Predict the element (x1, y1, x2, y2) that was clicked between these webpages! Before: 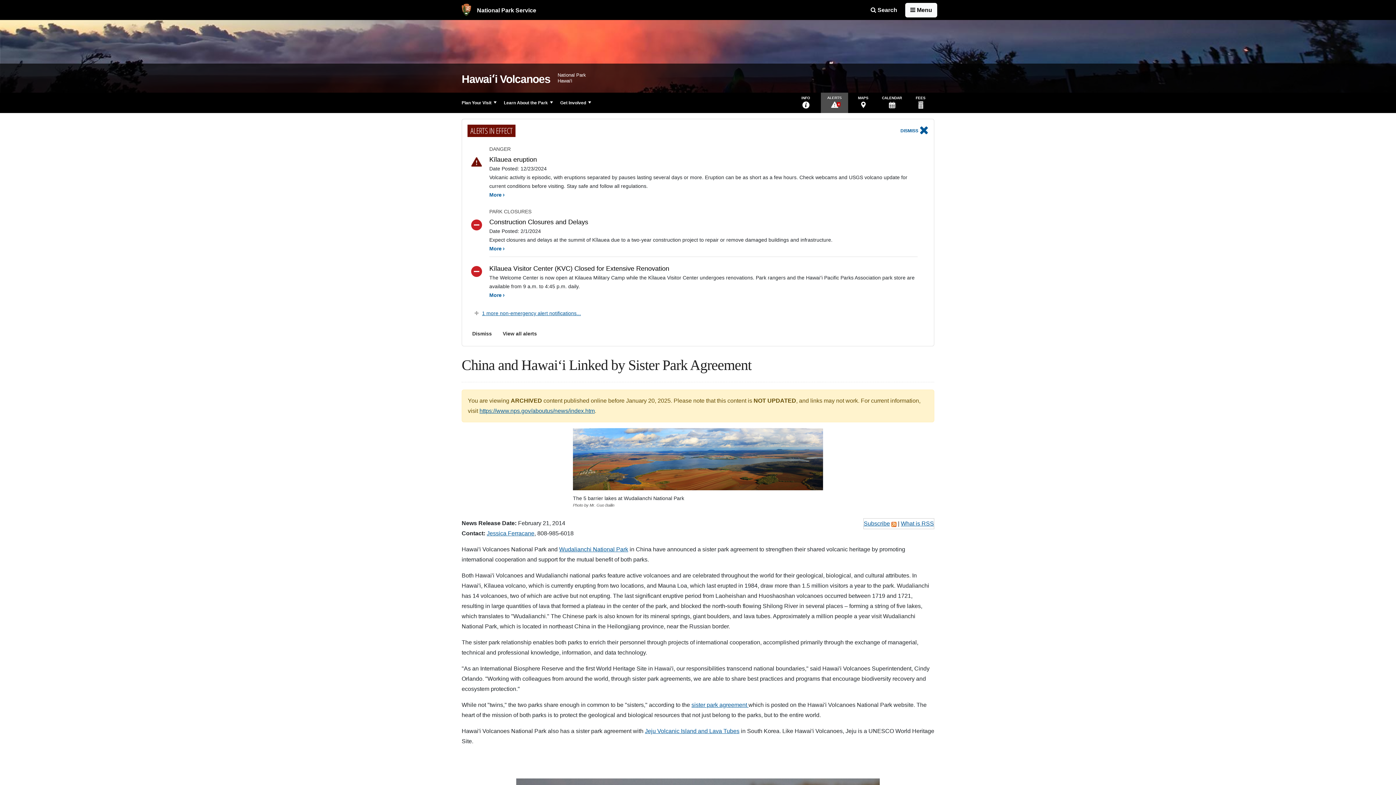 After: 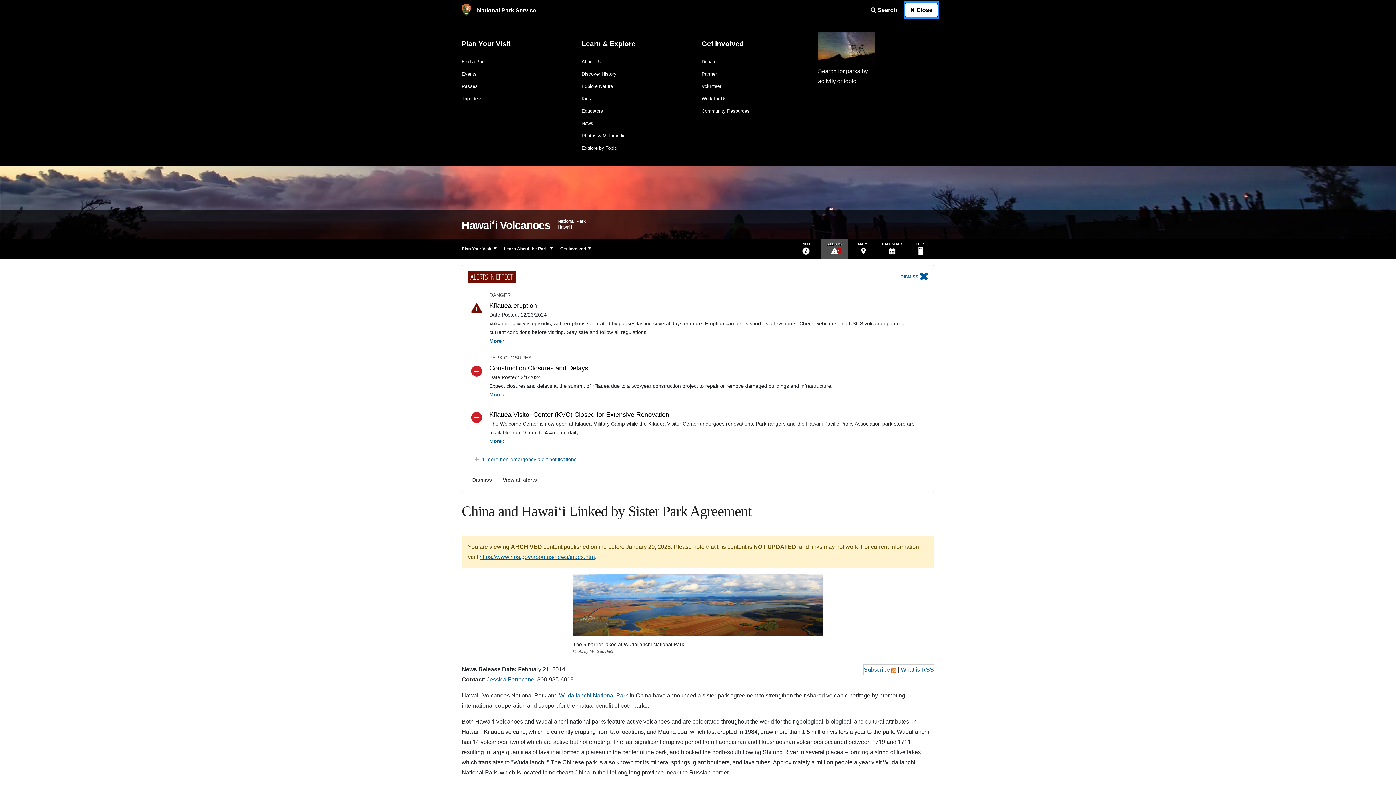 Action: label: Open Menu bbox: (905, 2, 937, 17)